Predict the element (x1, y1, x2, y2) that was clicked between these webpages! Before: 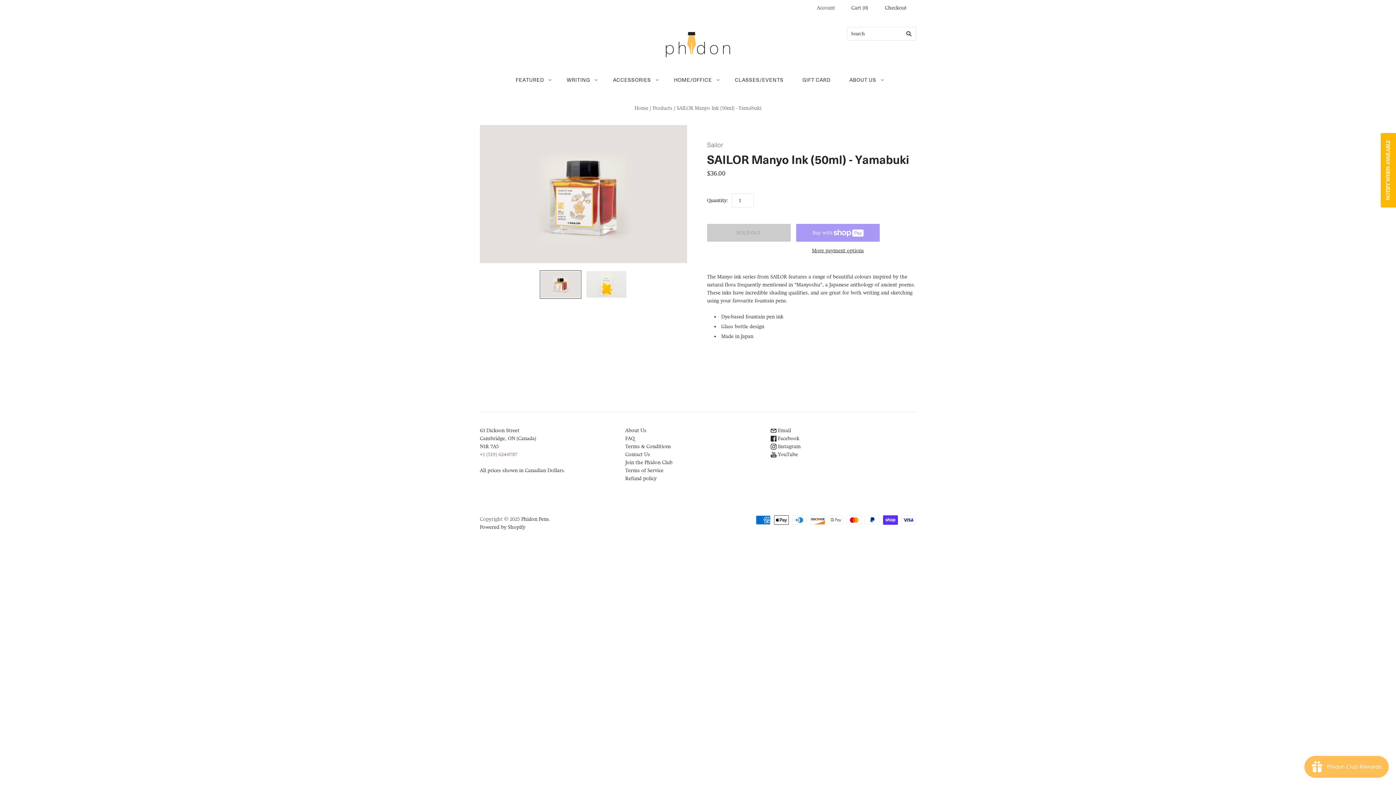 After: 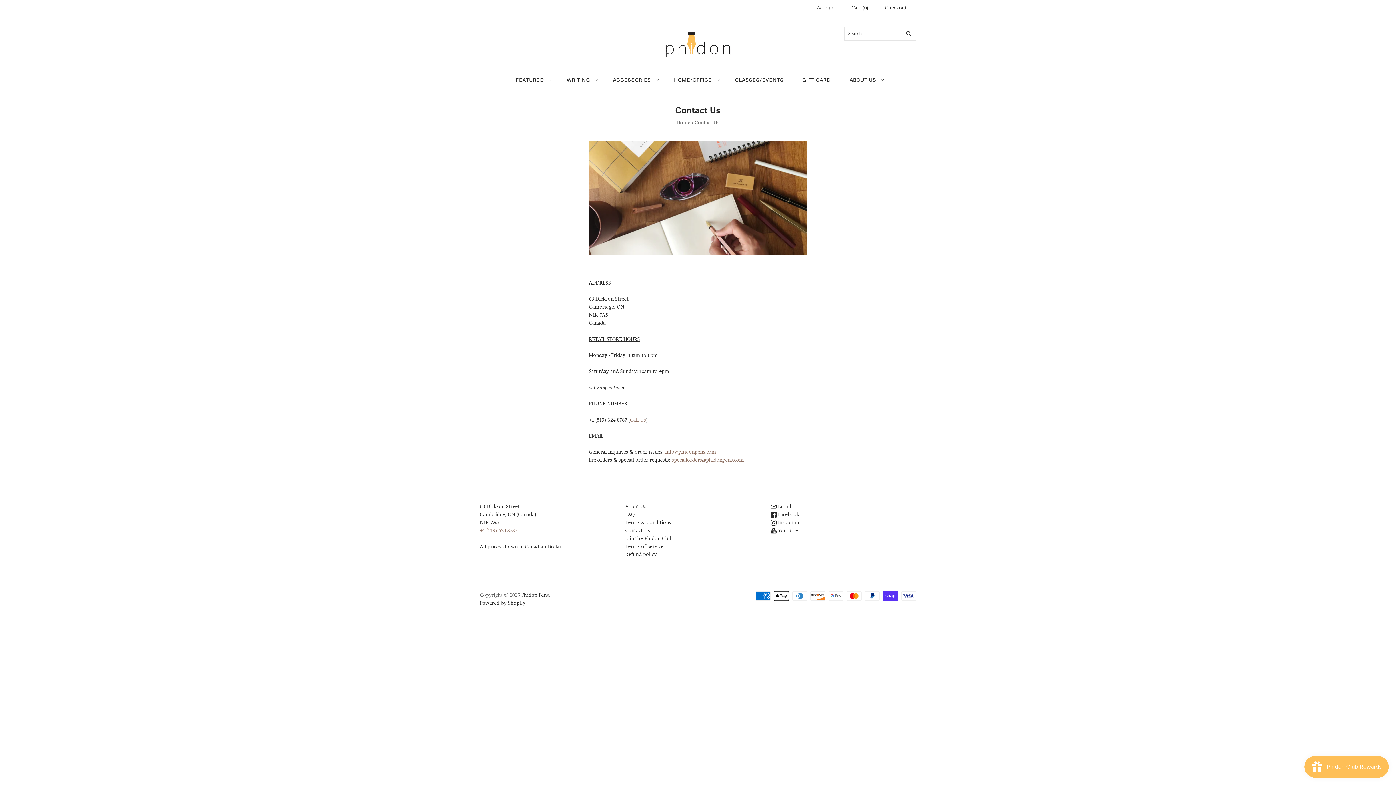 Action: label: Contact Us bbox: (625, 451, 650, 457)